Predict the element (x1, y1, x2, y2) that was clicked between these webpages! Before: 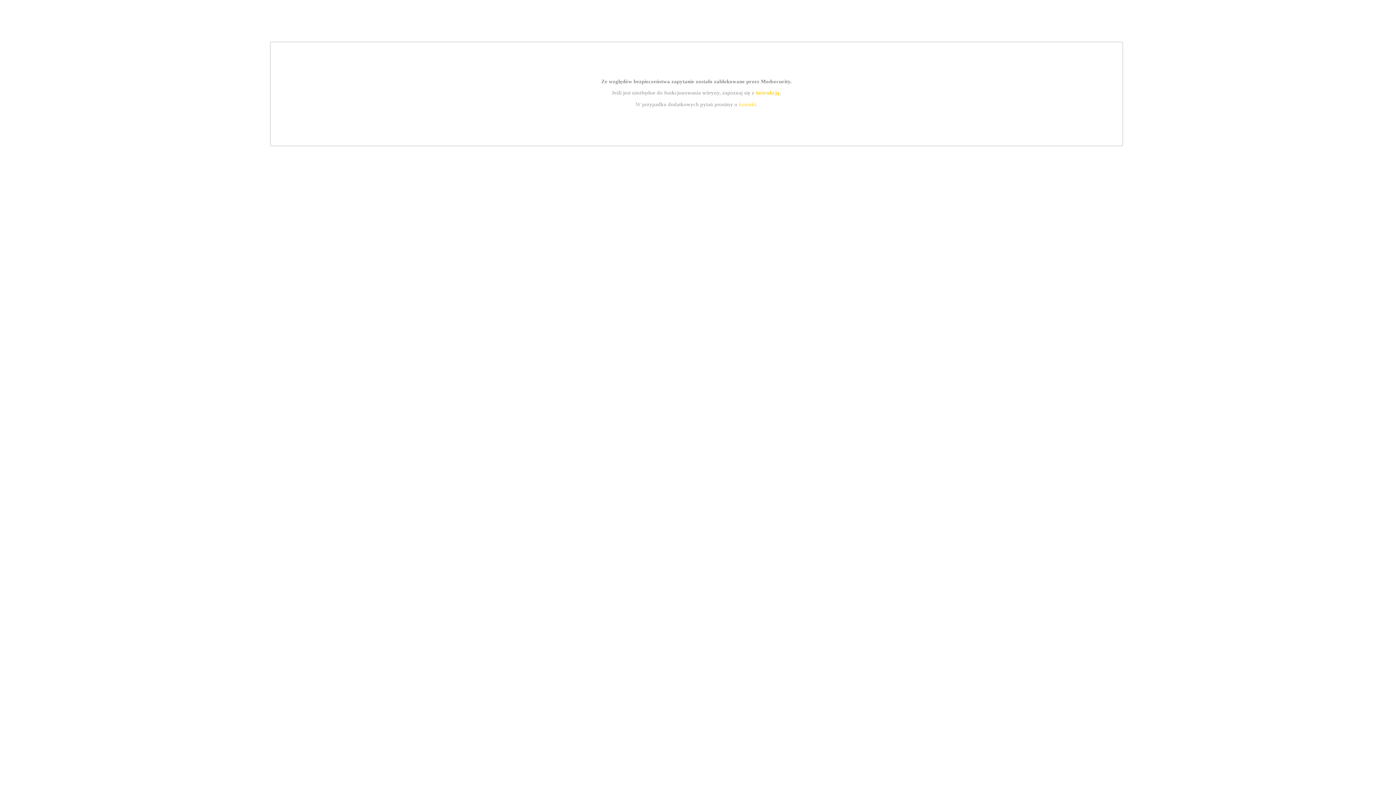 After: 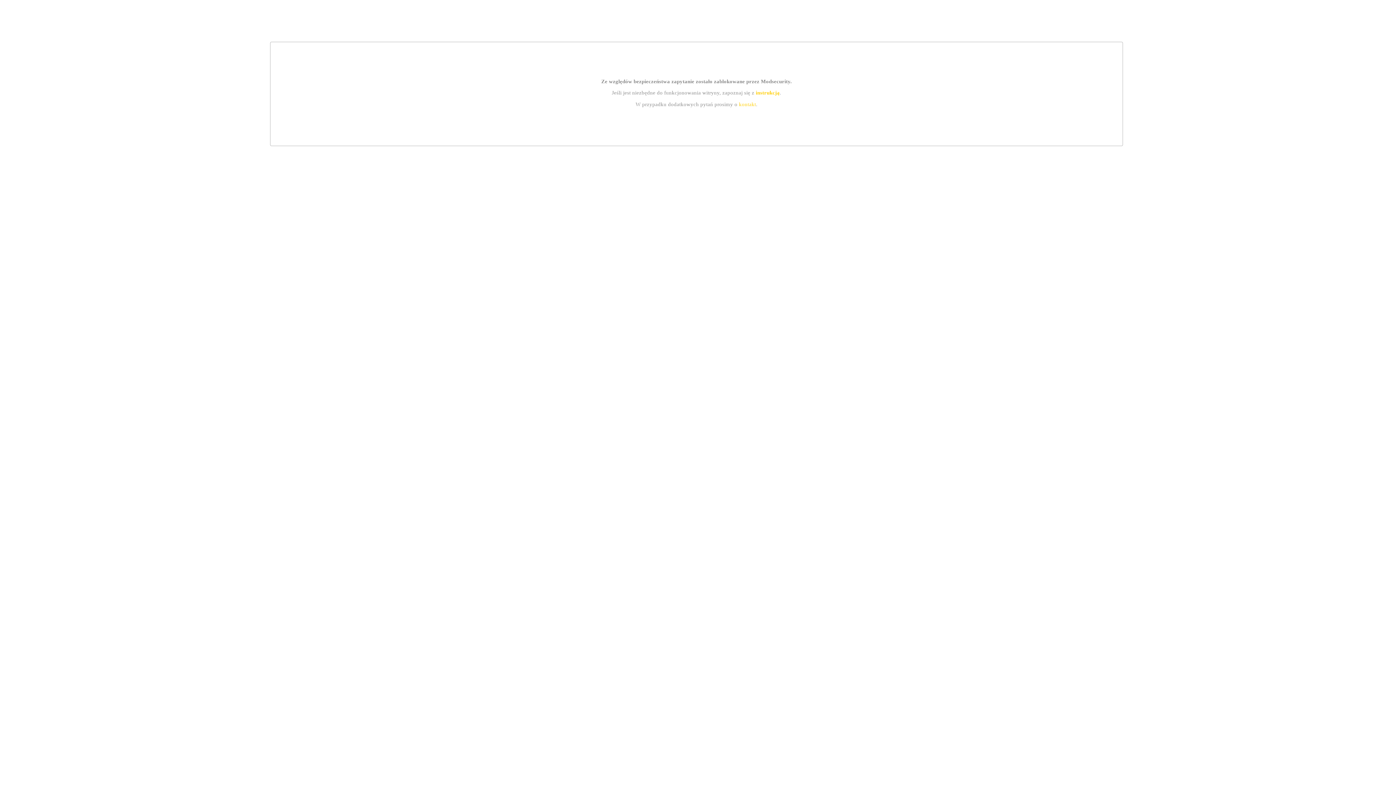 Action: label: kontakt bbox: (739, 101, 756, 107)